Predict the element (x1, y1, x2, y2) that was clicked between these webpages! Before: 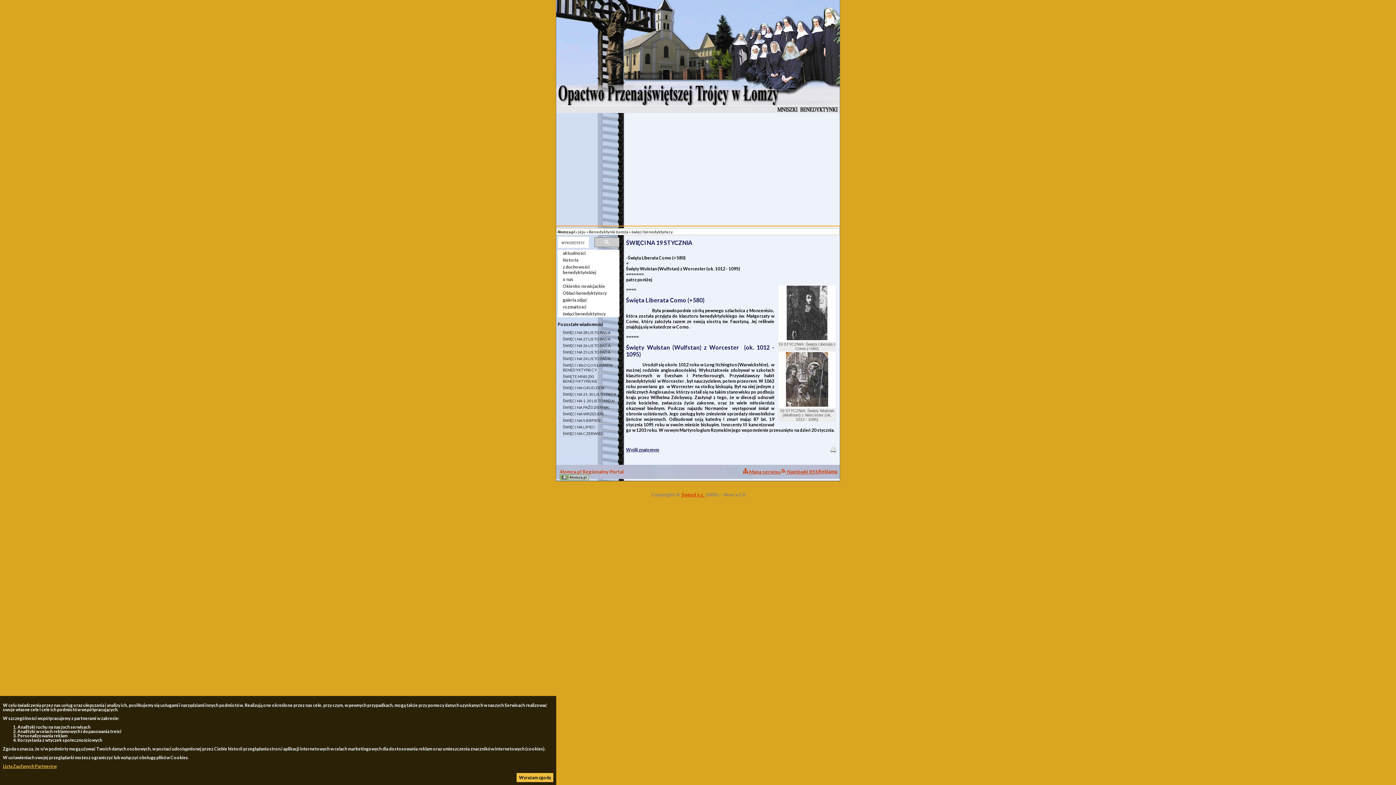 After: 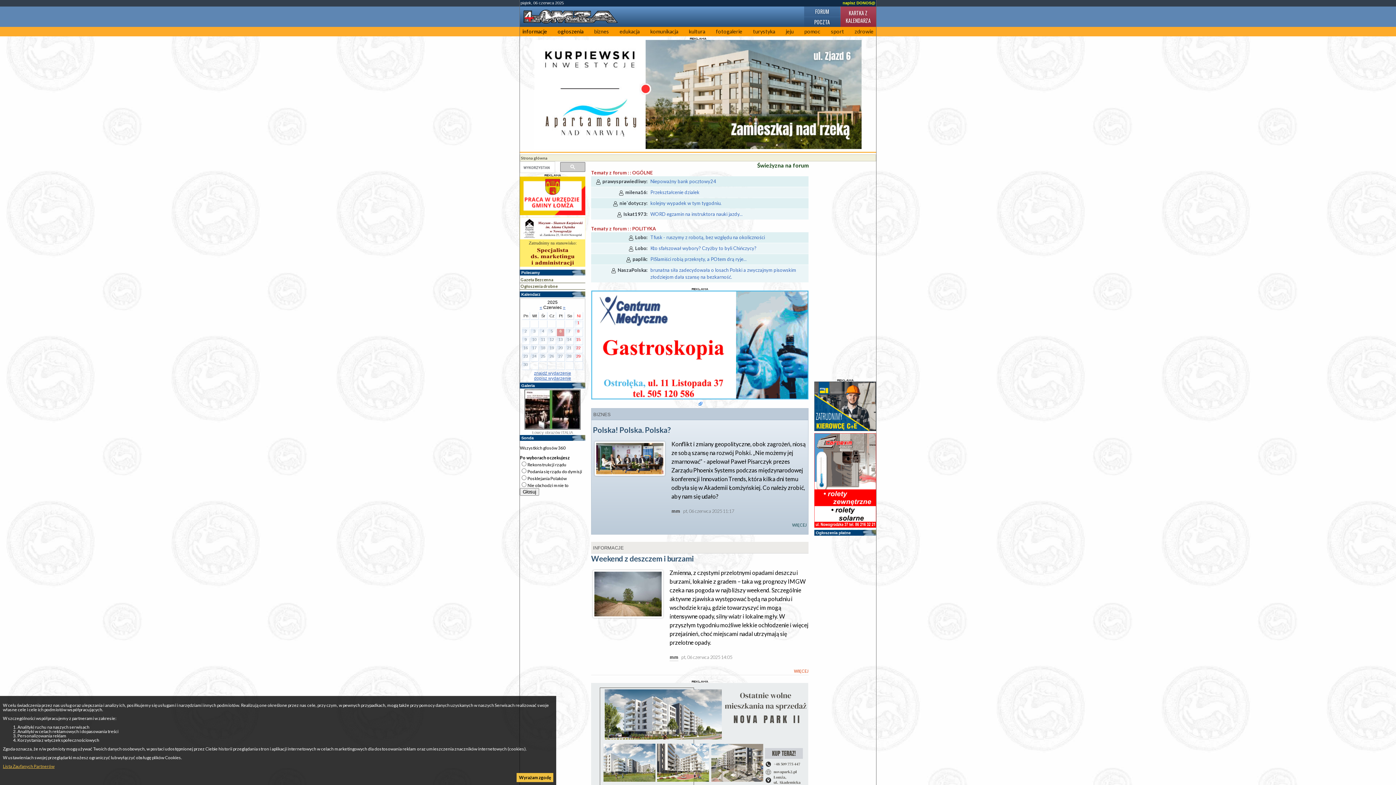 Action: label: 4lomza.pl bbox: (557, 229, 575, 234)